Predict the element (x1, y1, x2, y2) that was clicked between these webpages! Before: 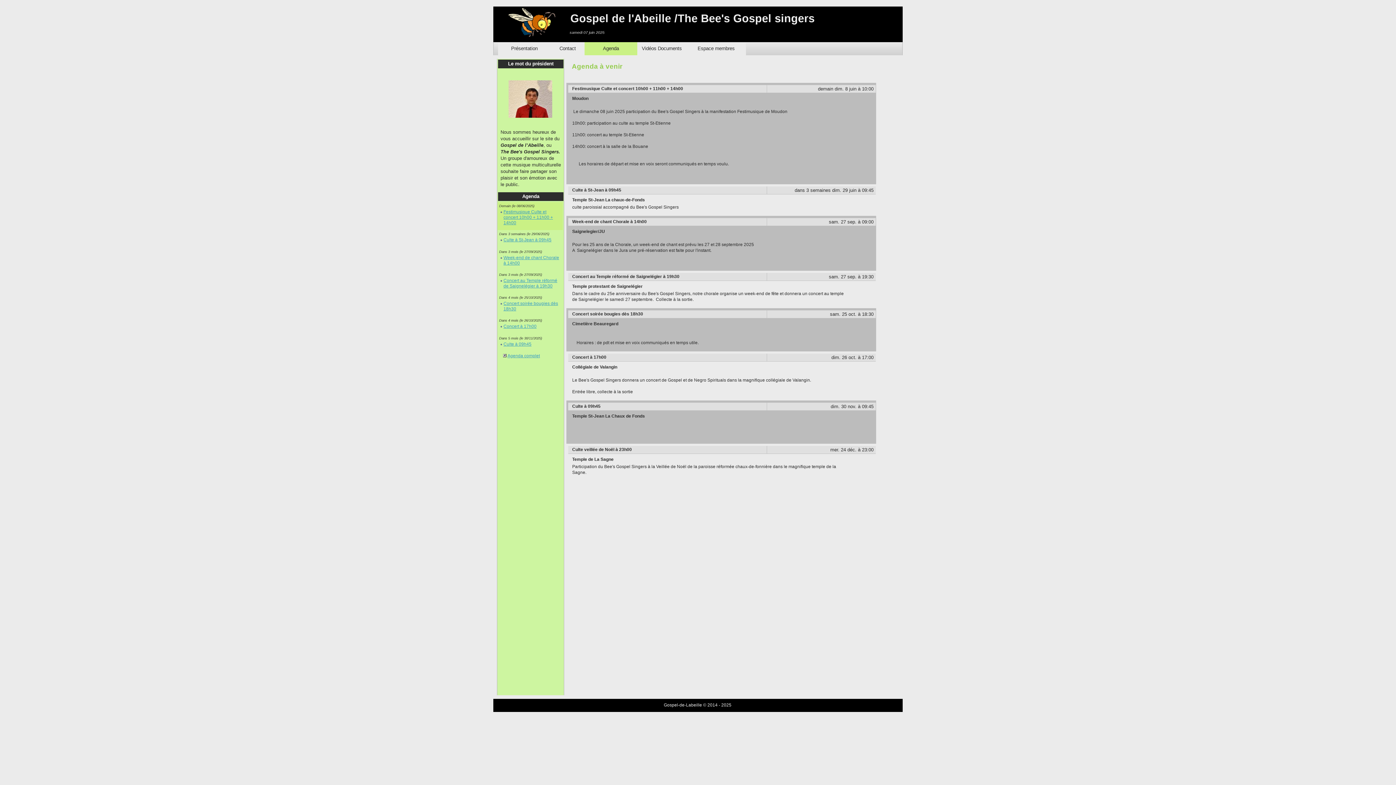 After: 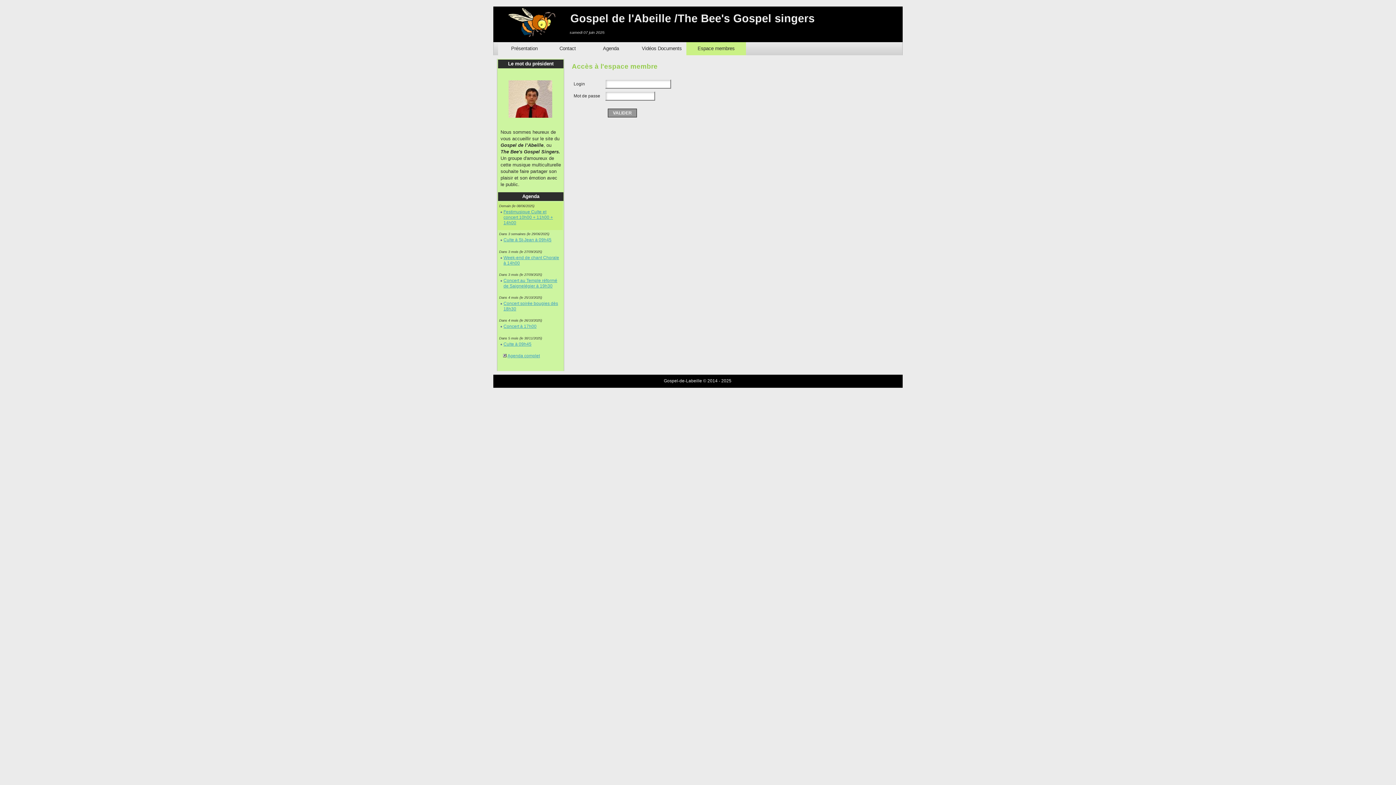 Action: label: Espace membres bbox: (686, 42, 746, 55)